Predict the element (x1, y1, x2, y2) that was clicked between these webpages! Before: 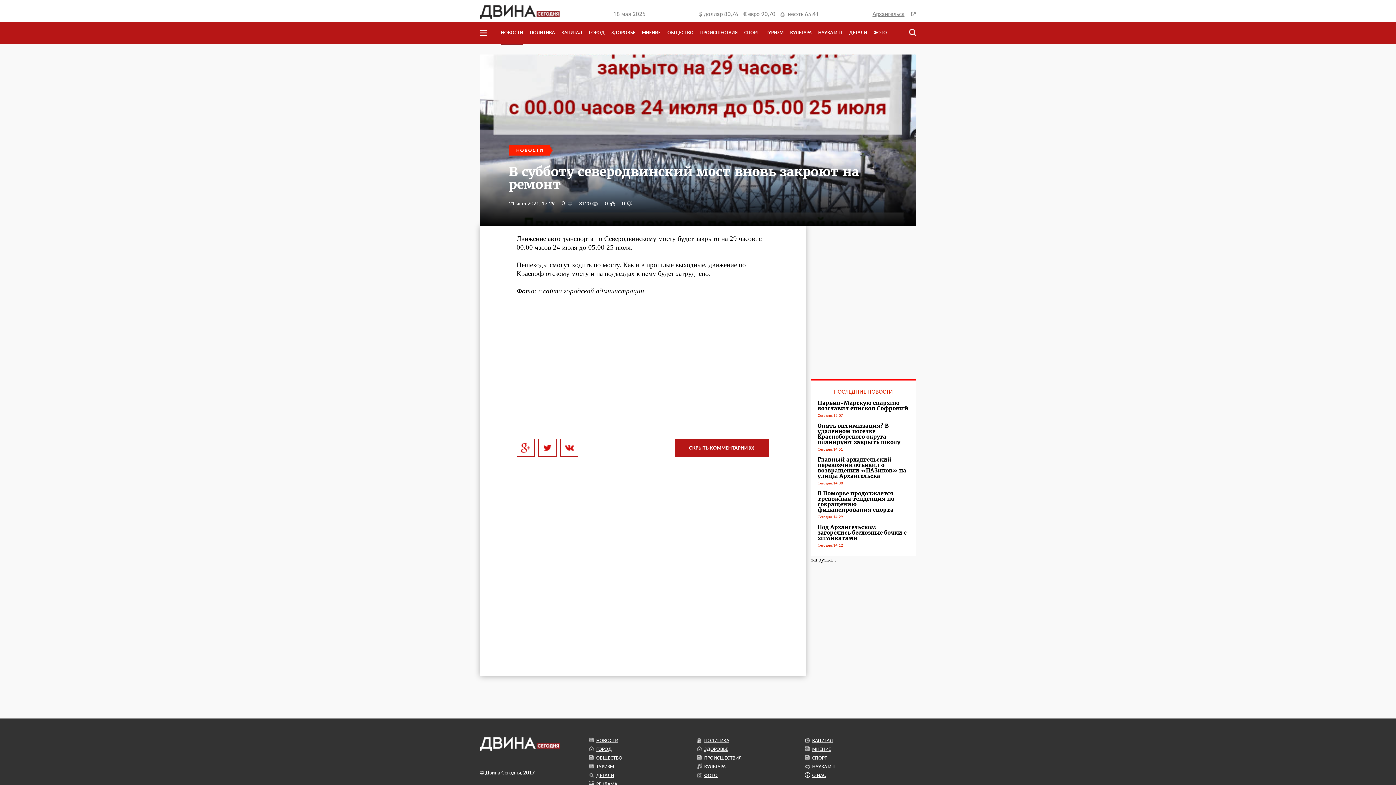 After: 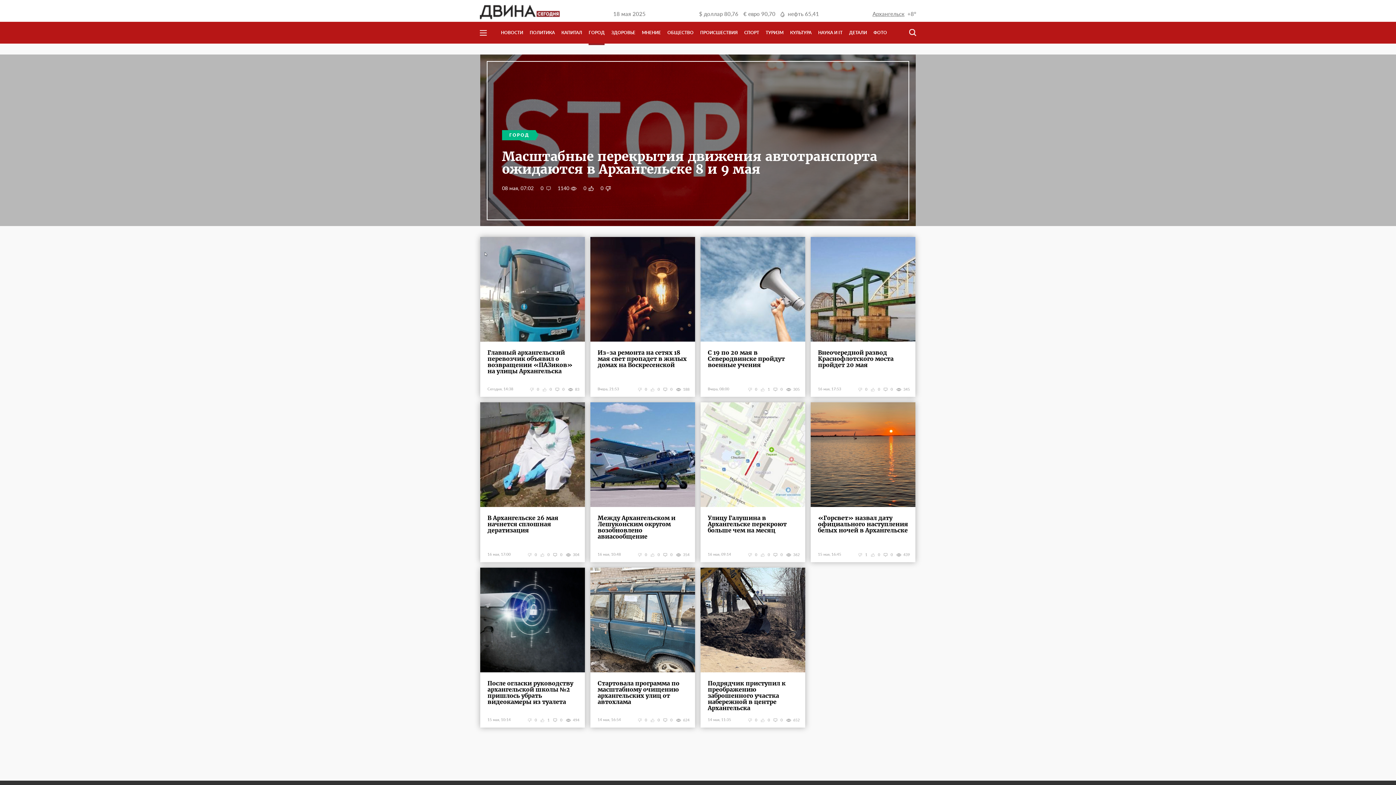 Action: bbox: (588, 21, 604, 43) label: ГОРОД